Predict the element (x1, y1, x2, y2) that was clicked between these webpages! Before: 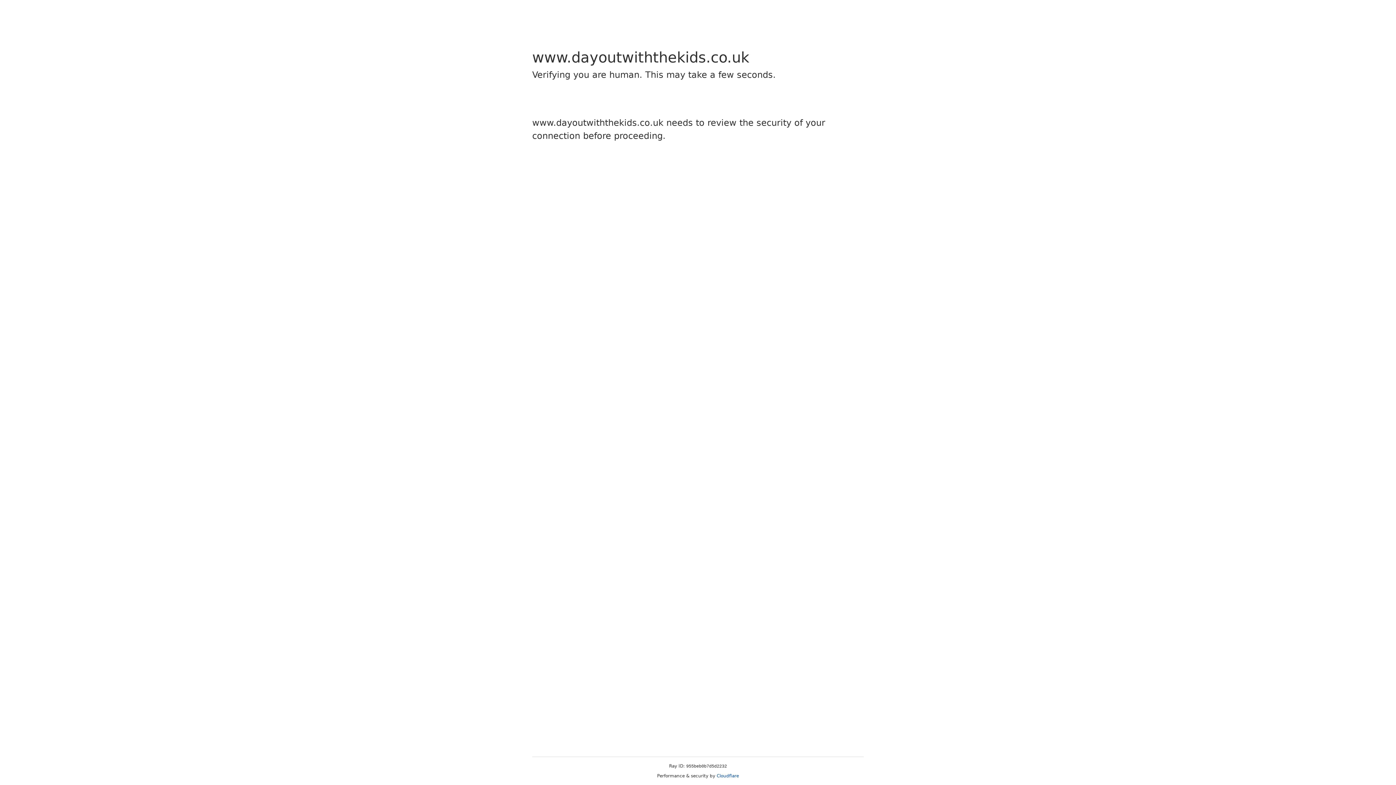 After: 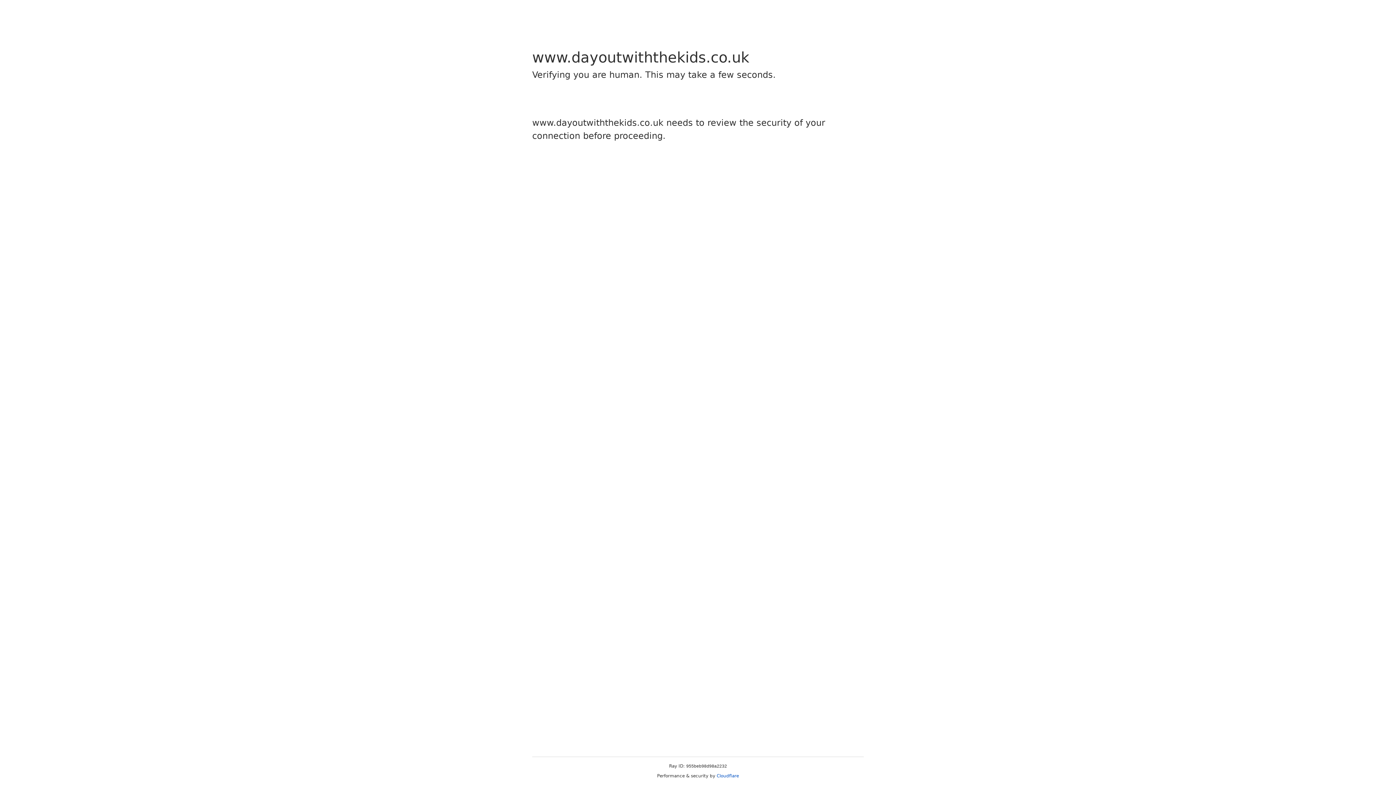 Action: label: Cloudflare bbox: (716, 773, 739, 778)